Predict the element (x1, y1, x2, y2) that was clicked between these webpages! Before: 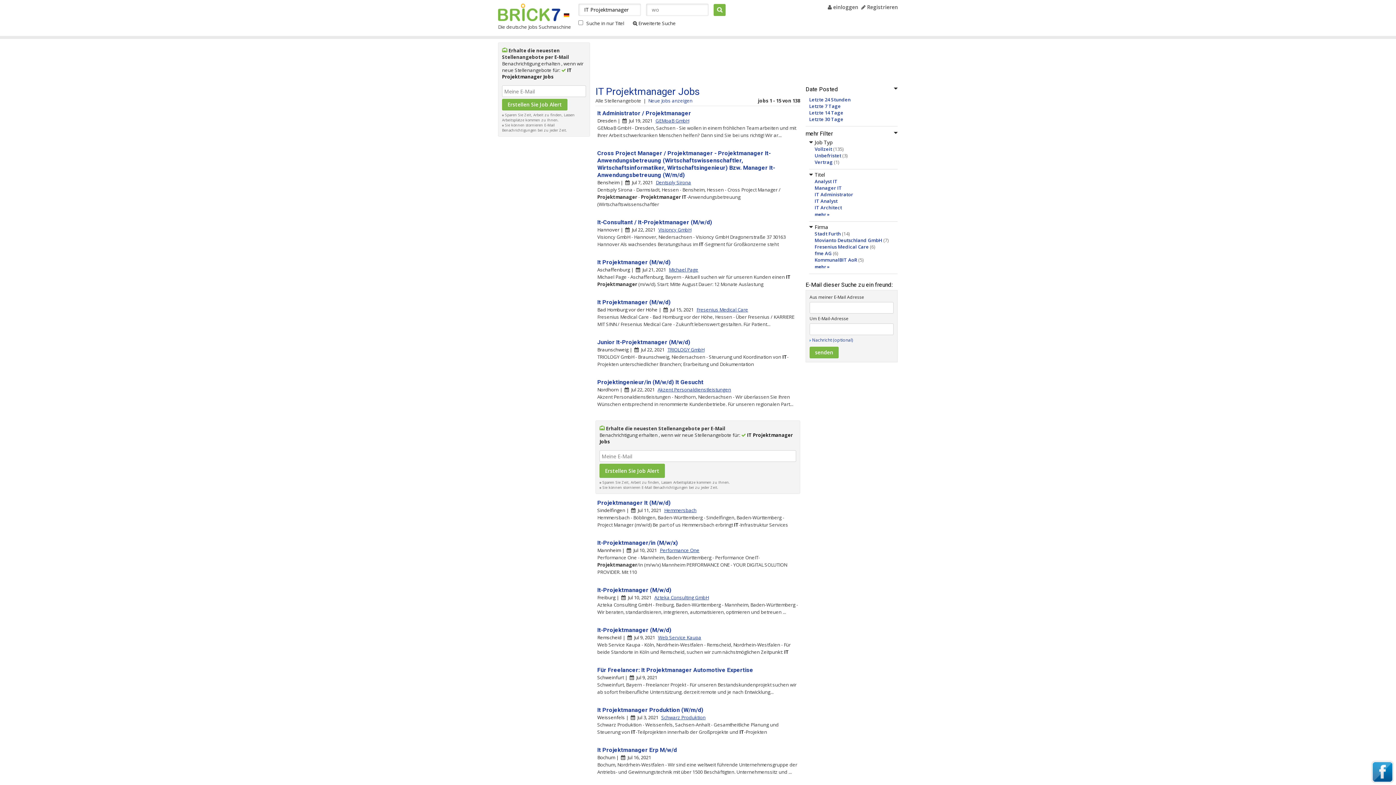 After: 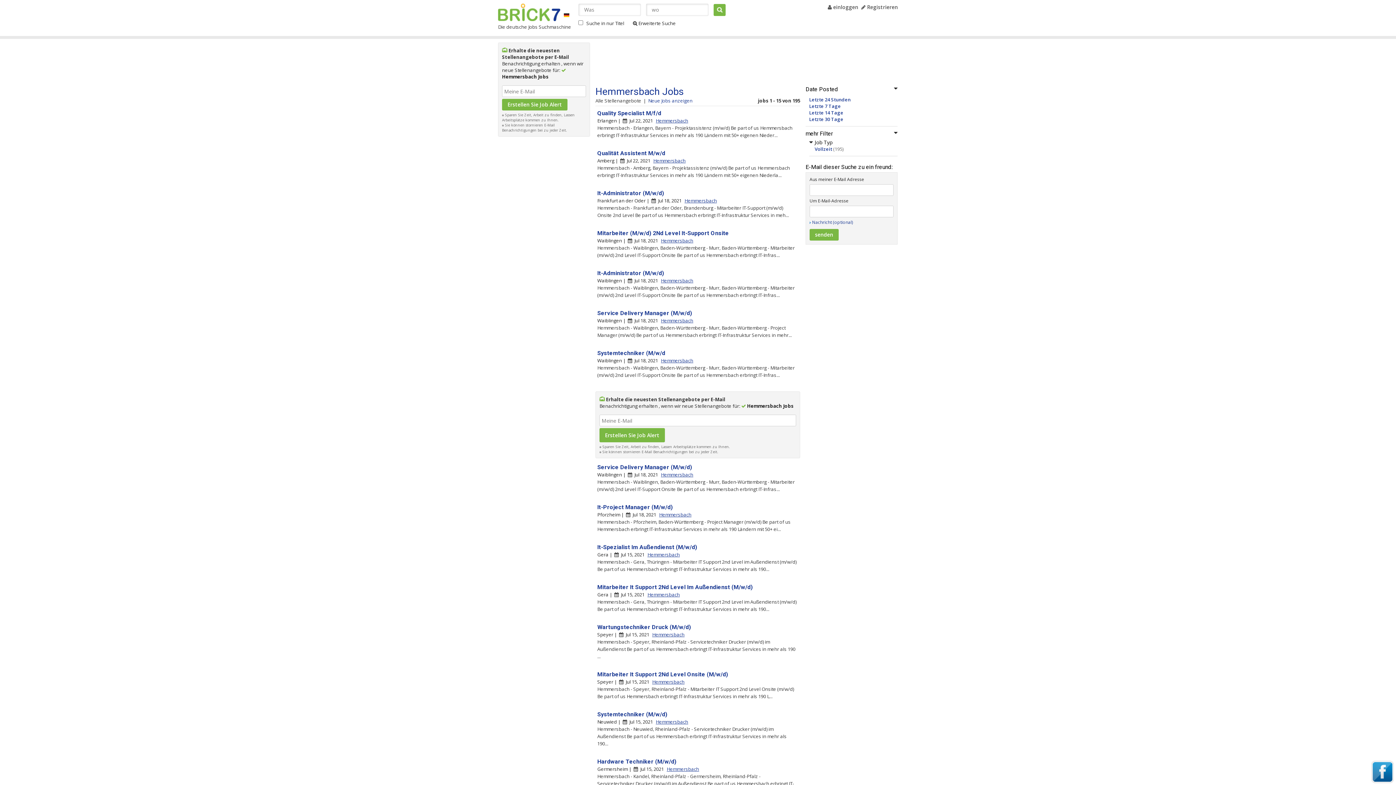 Action: bbox: (664, 507, 696, 513) label: Hemmersbach